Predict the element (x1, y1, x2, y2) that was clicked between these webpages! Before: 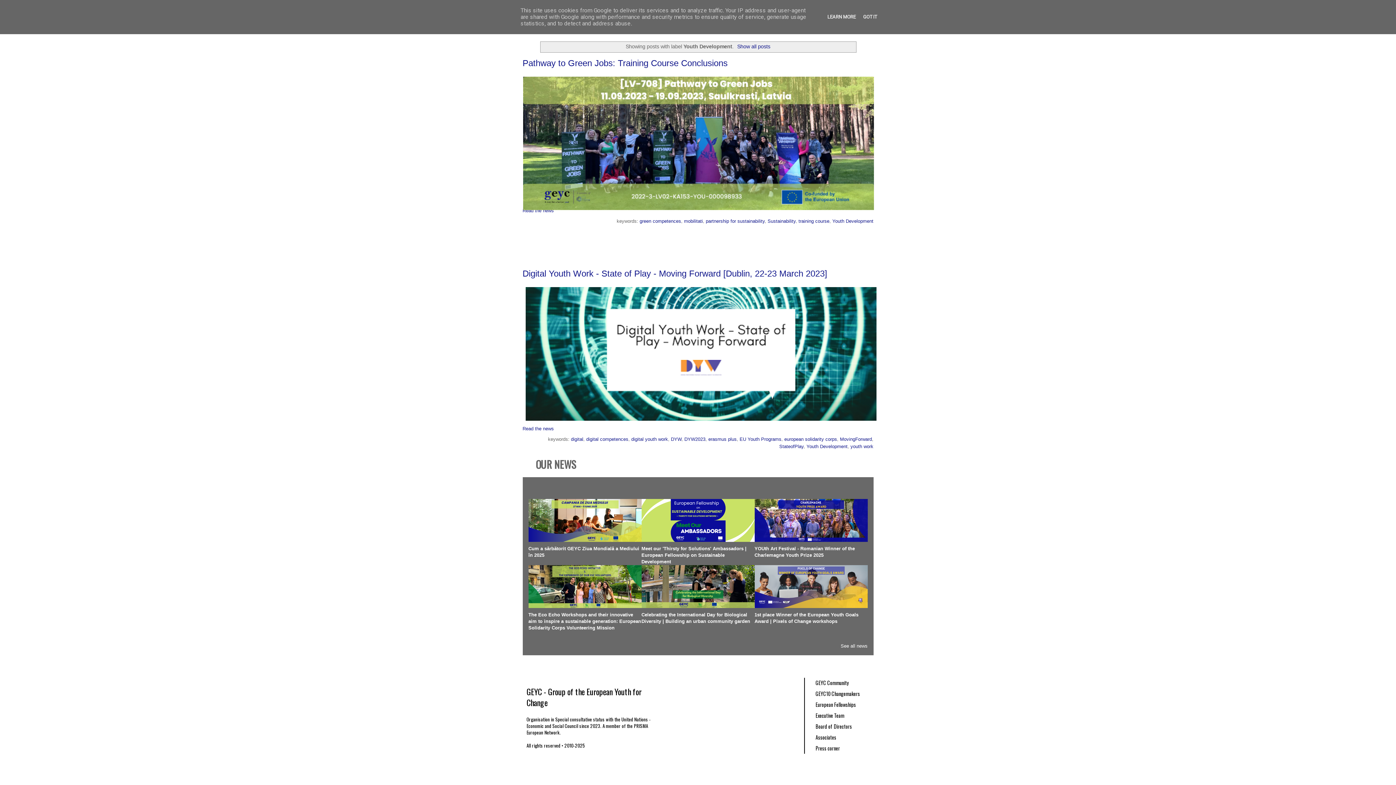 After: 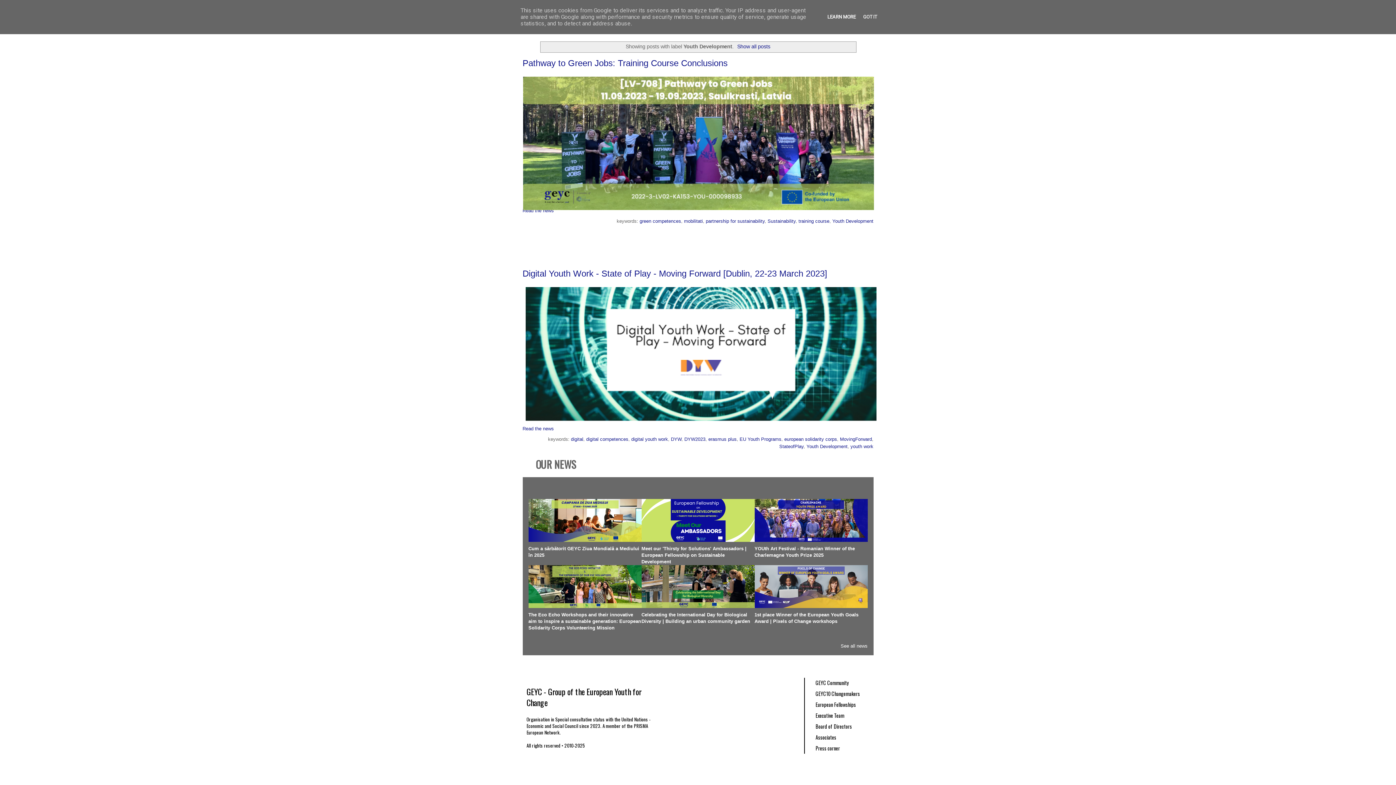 Action: label: LEARN MORE bbox: (825, 14, 858, 19)